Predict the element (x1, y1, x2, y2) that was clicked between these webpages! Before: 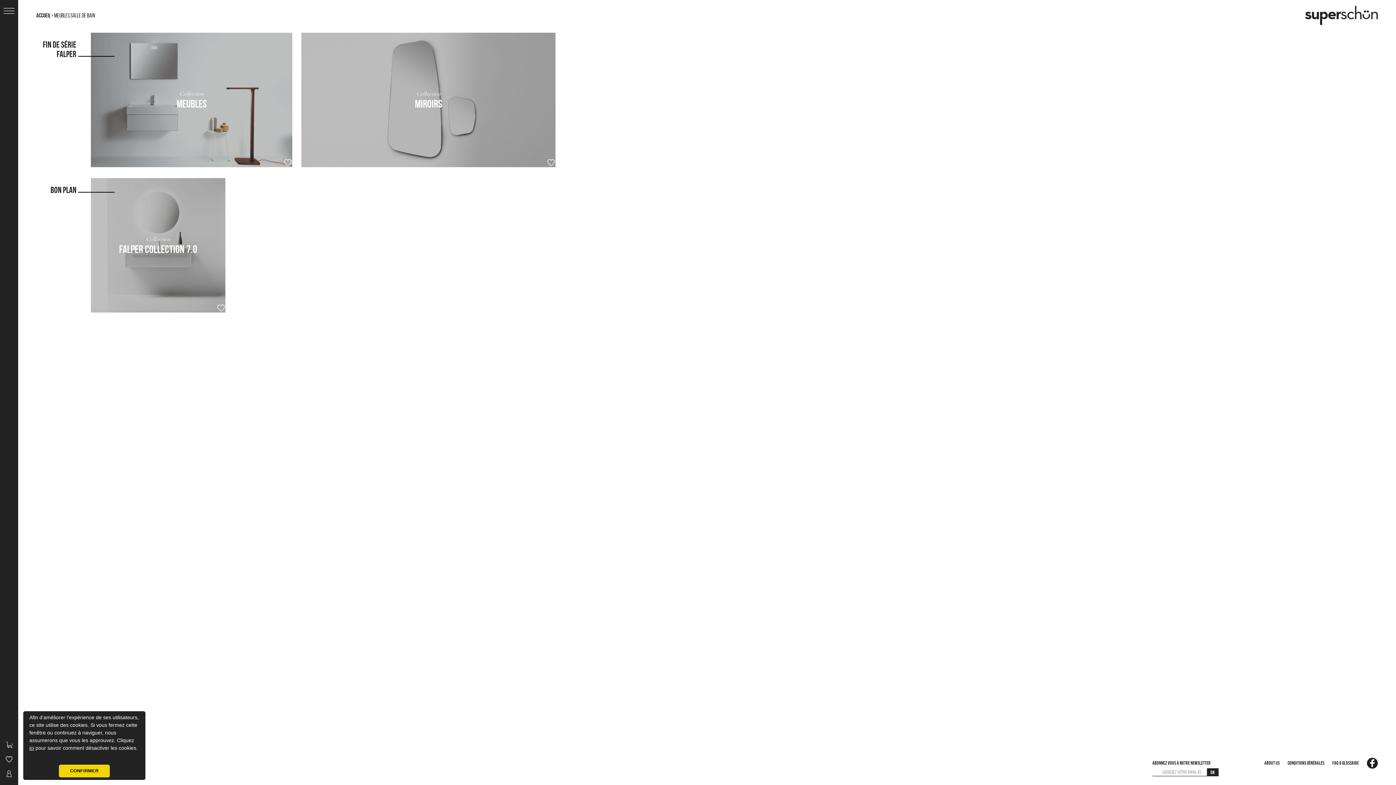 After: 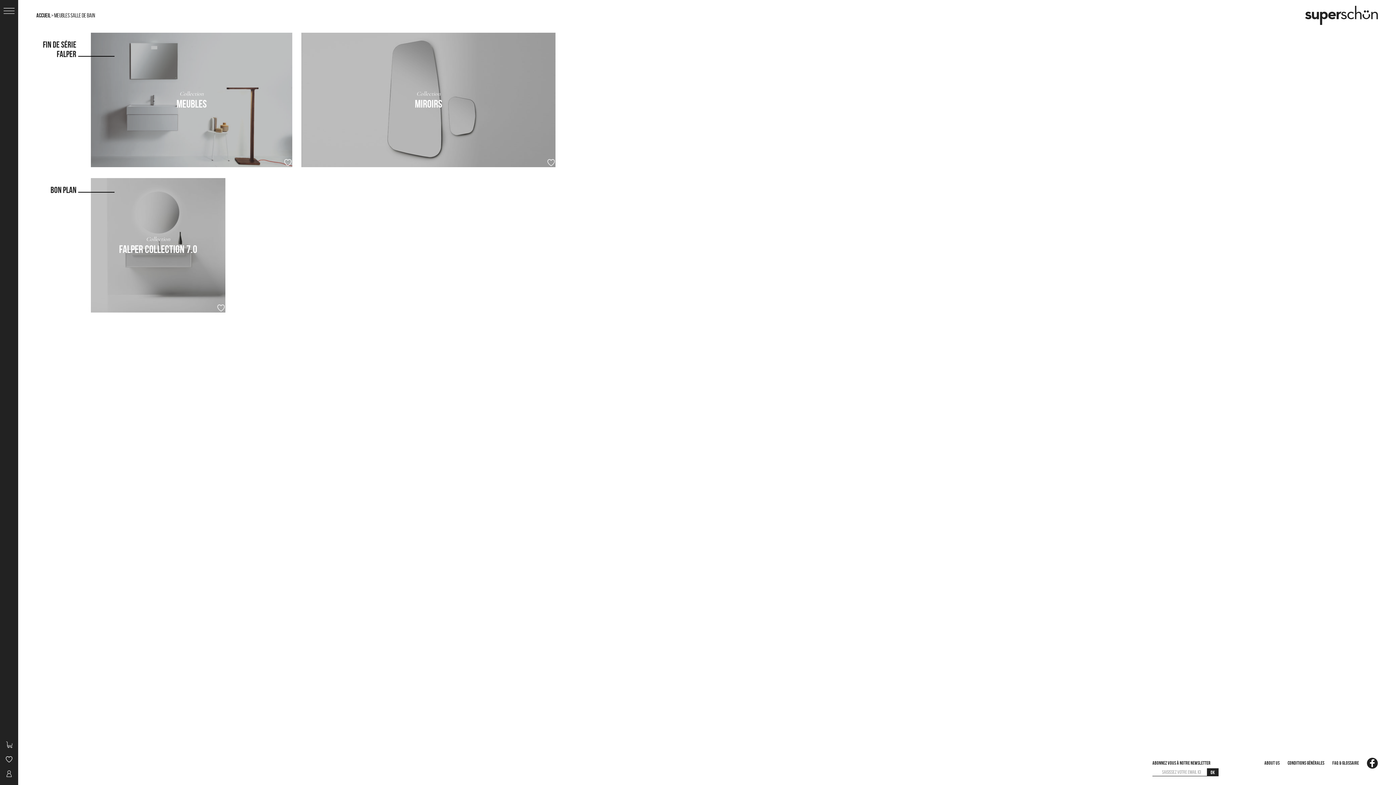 Action: bbox: (58, 765, 109, 777) label: dismiss cookie message